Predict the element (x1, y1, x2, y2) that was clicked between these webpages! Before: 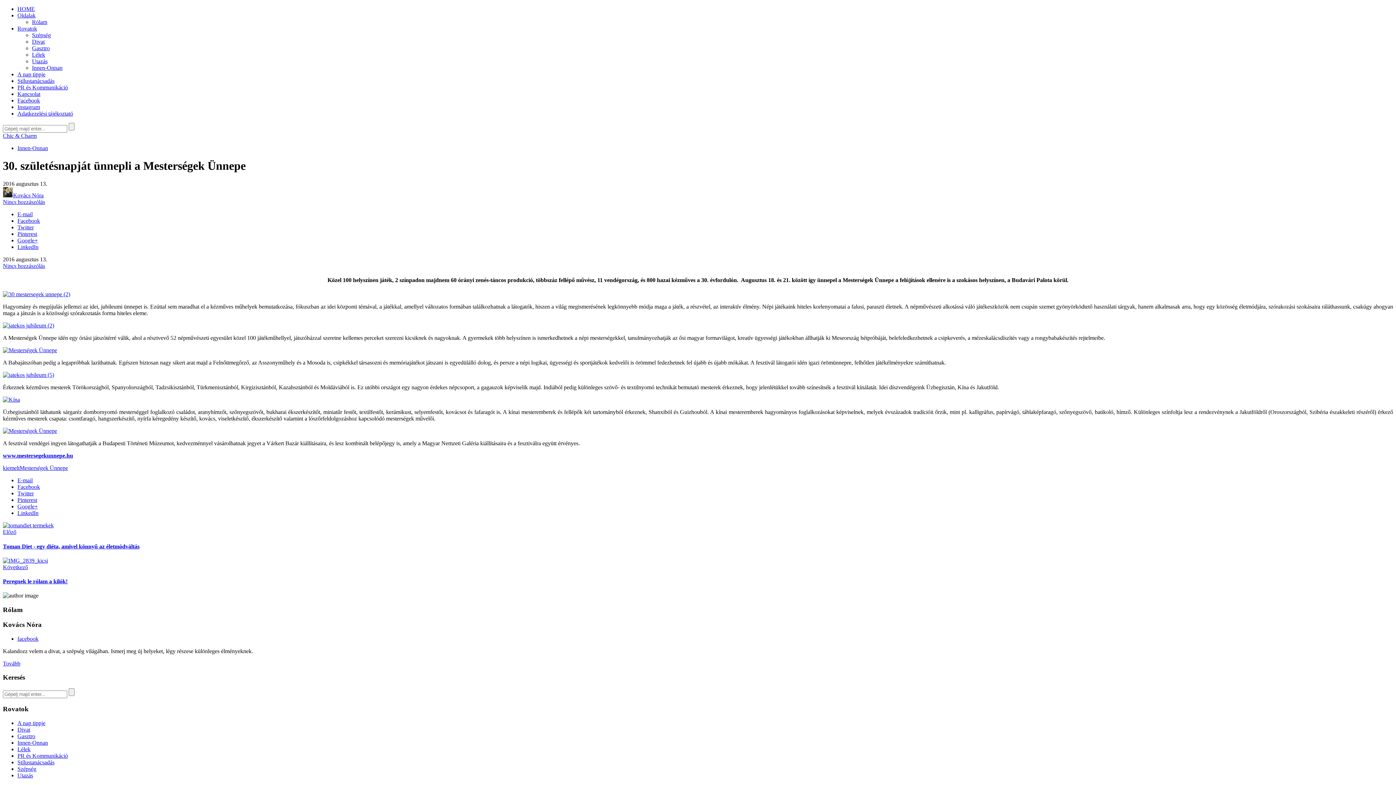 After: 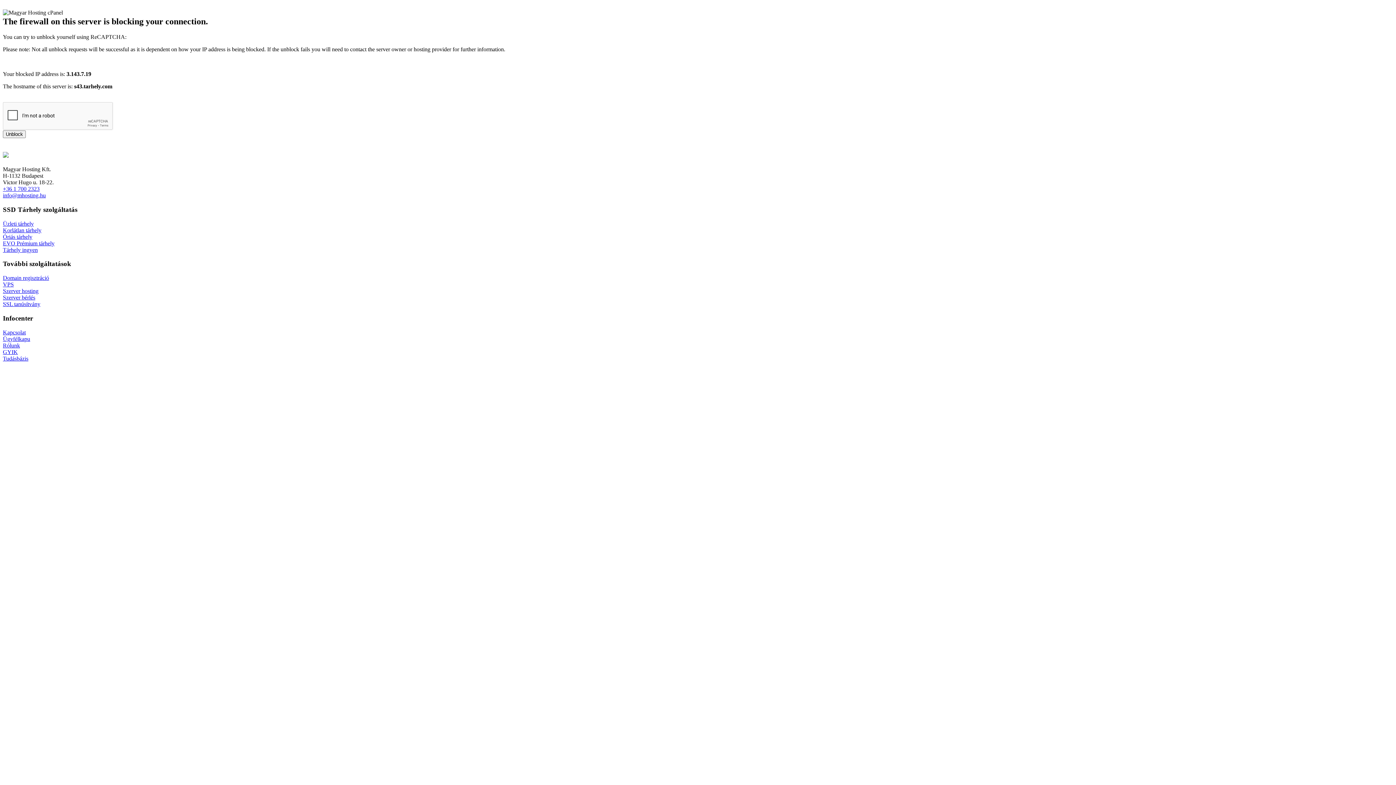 Action: bbox: (2, 660, 20, 666) label: Tovább